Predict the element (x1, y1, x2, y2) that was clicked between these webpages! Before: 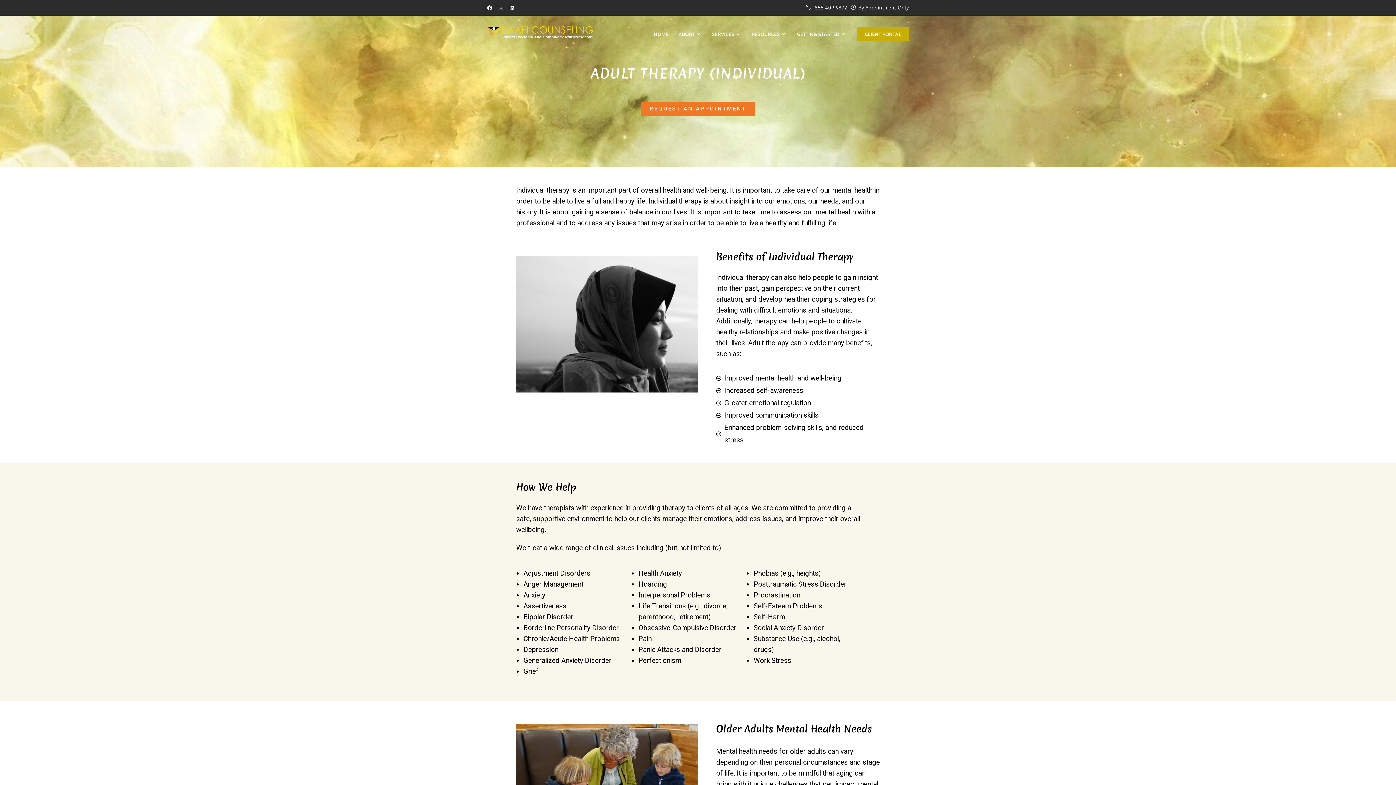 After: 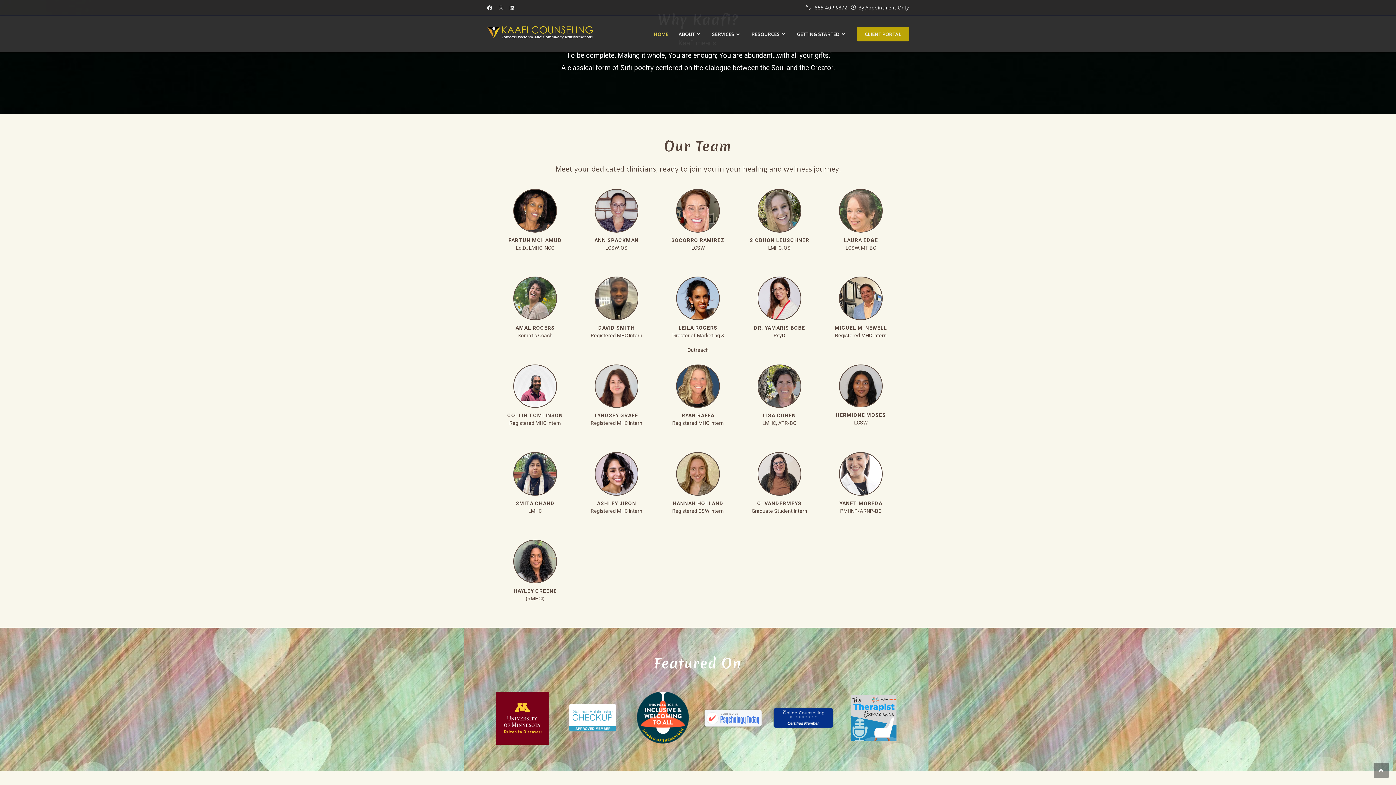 Action: label: ABOUT bbox: (673, 16, 707, 52)